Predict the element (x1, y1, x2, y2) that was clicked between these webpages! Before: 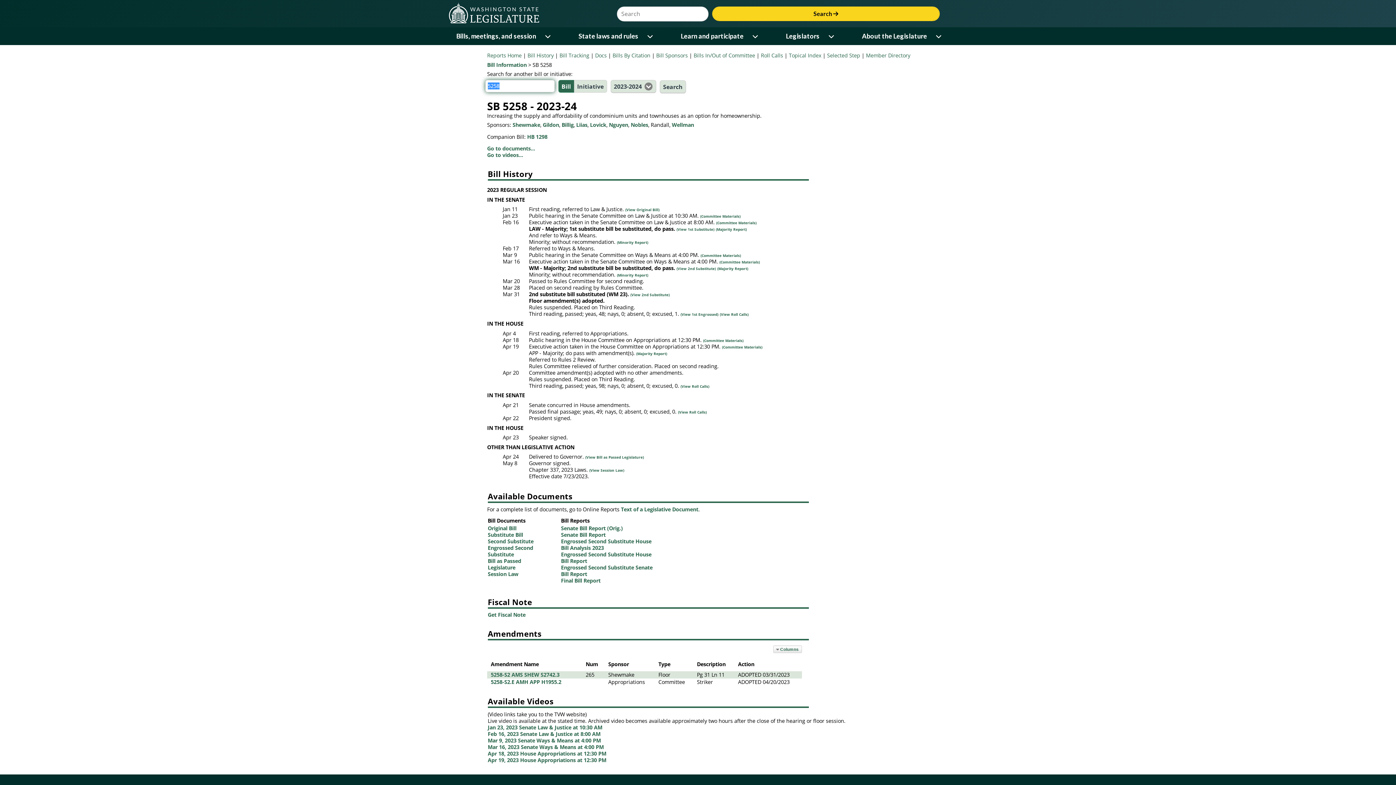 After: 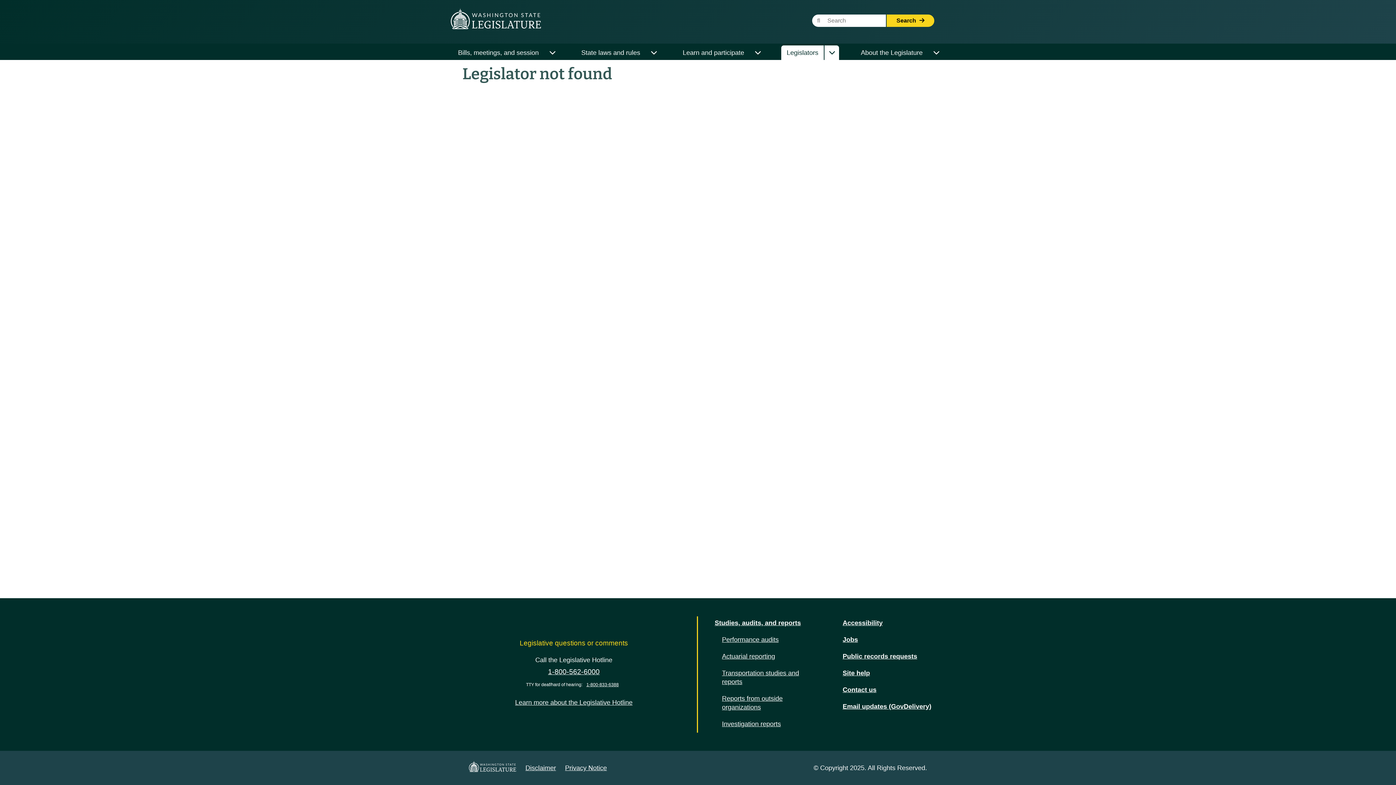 Action: label: Nguyen bbox: (609, 121, 628, 128)